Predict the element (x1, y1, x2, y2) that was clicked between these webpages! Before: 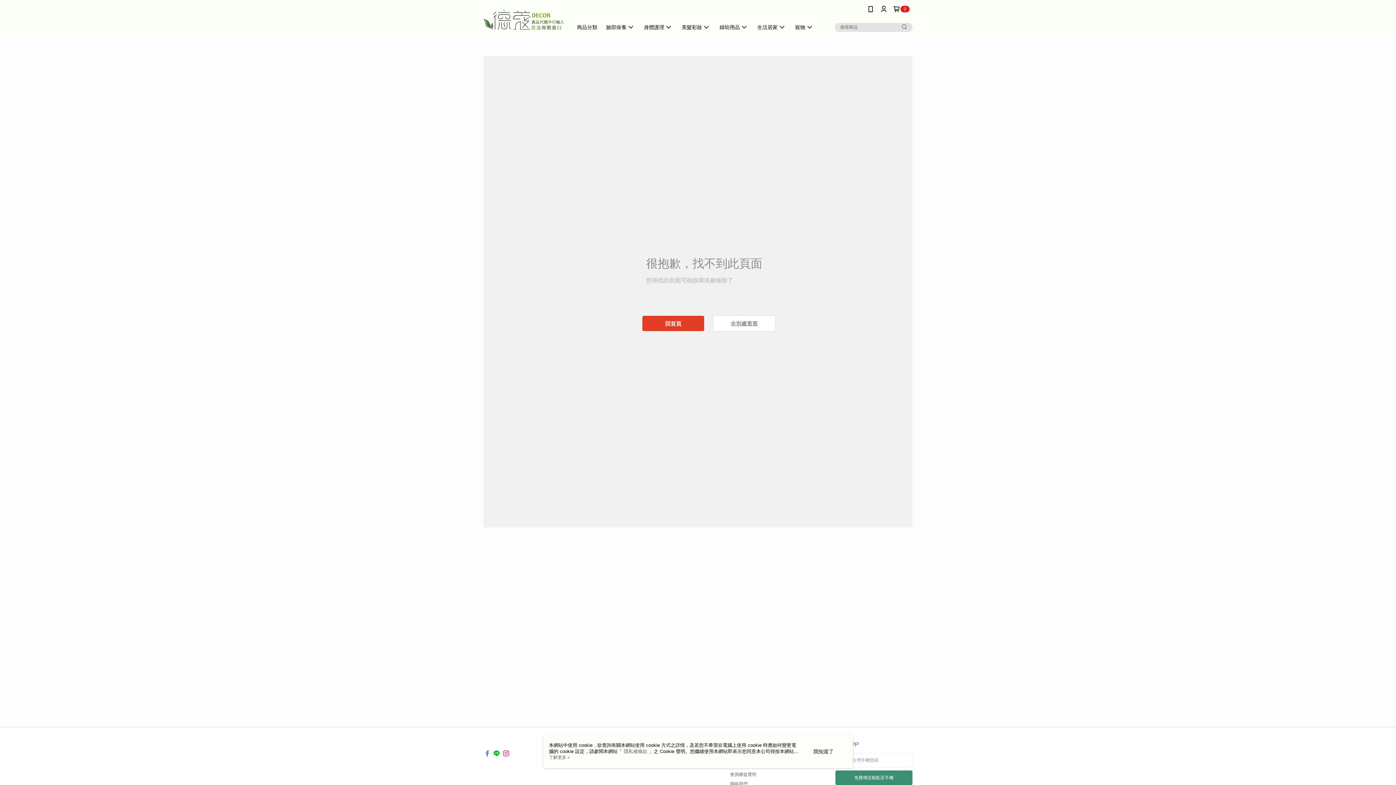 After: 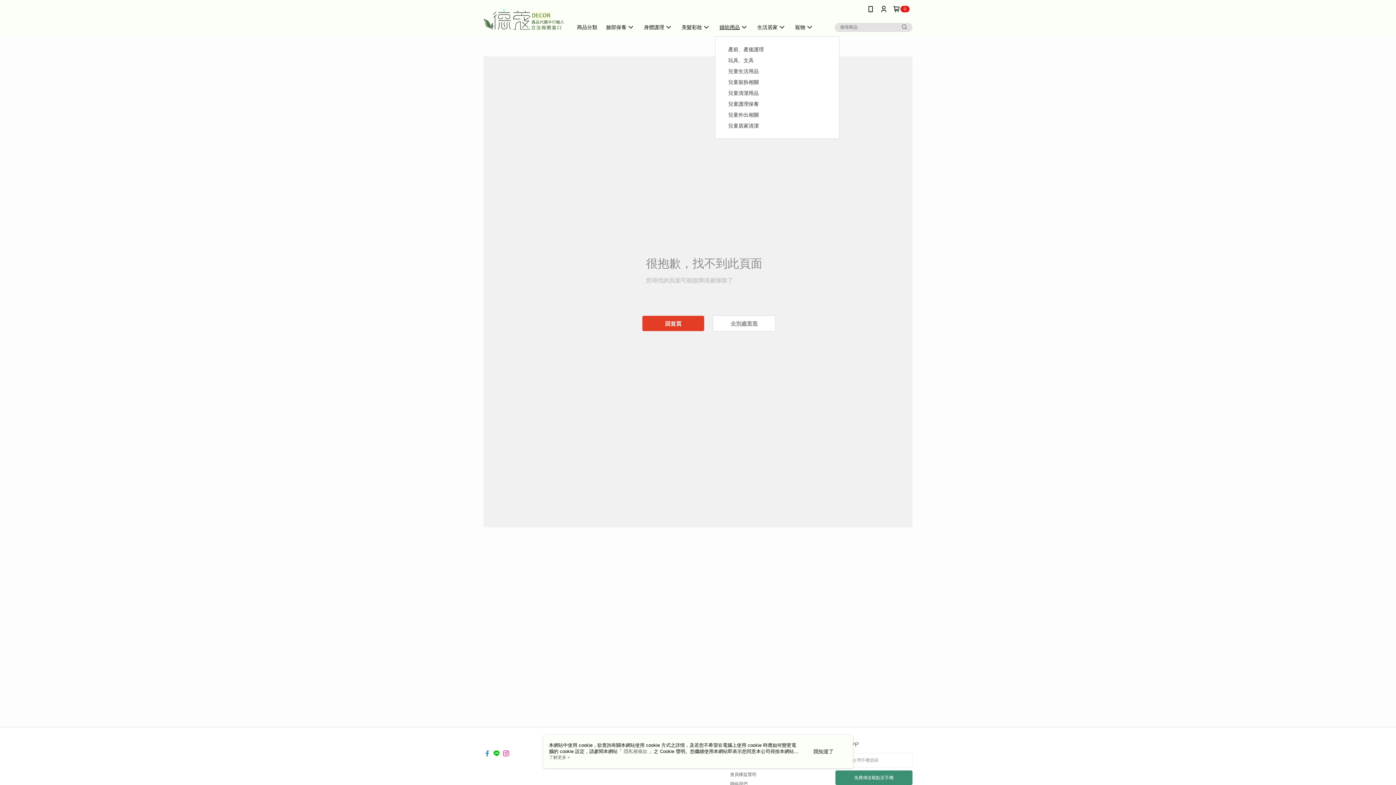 Action: label: 婦幼用品 bbox: (634, 18, 672, 36)